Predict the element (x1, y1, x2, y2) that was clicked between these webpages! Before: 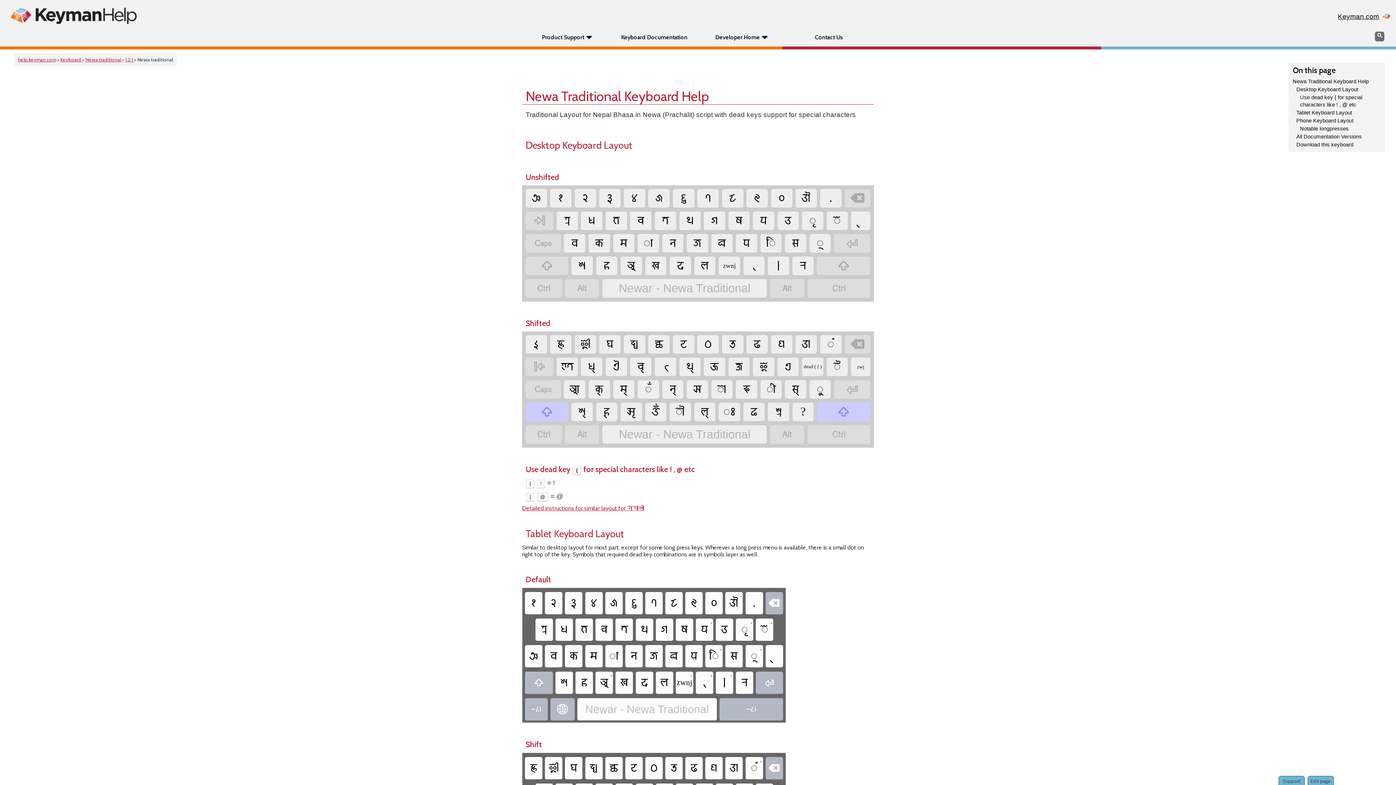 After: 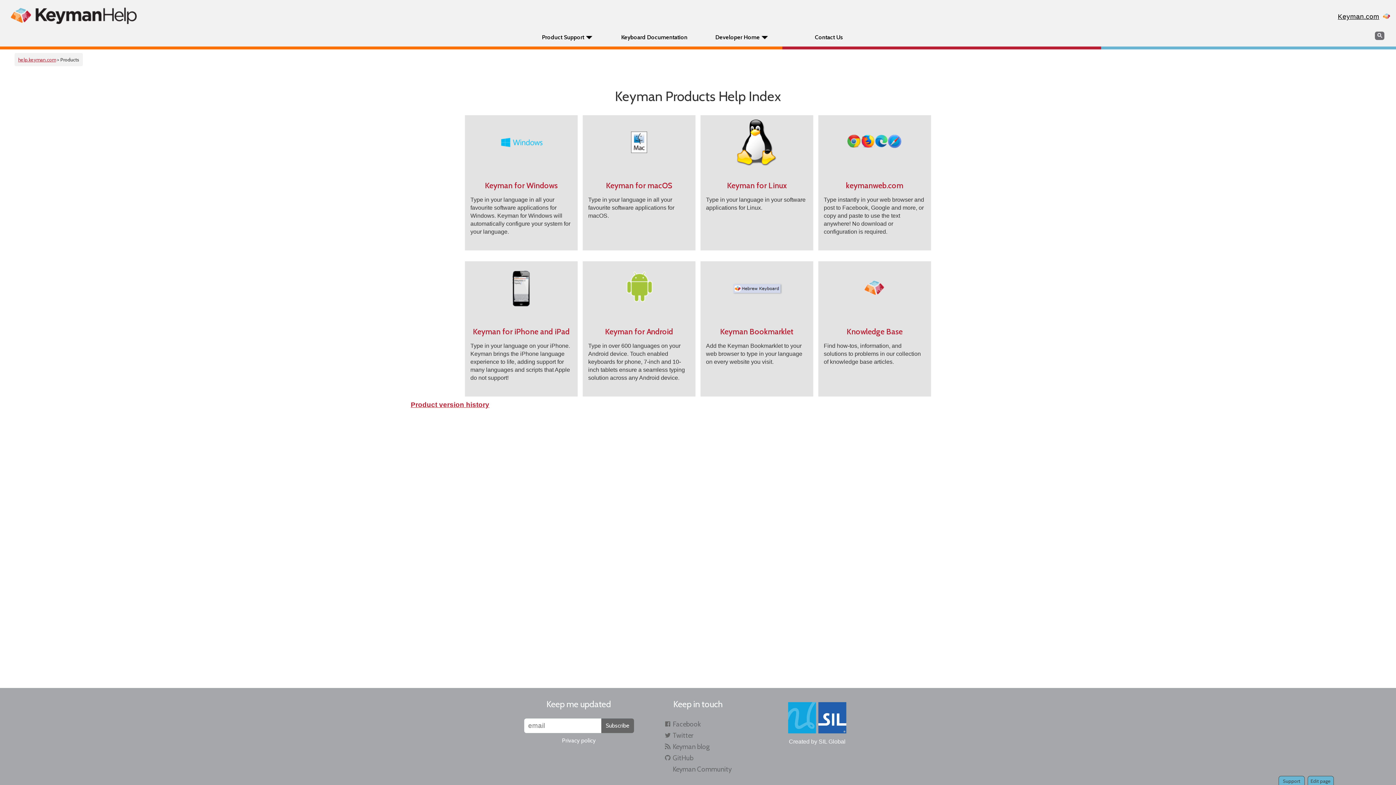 Action: label: Product Support bbox: (542, 33, 584, 40)